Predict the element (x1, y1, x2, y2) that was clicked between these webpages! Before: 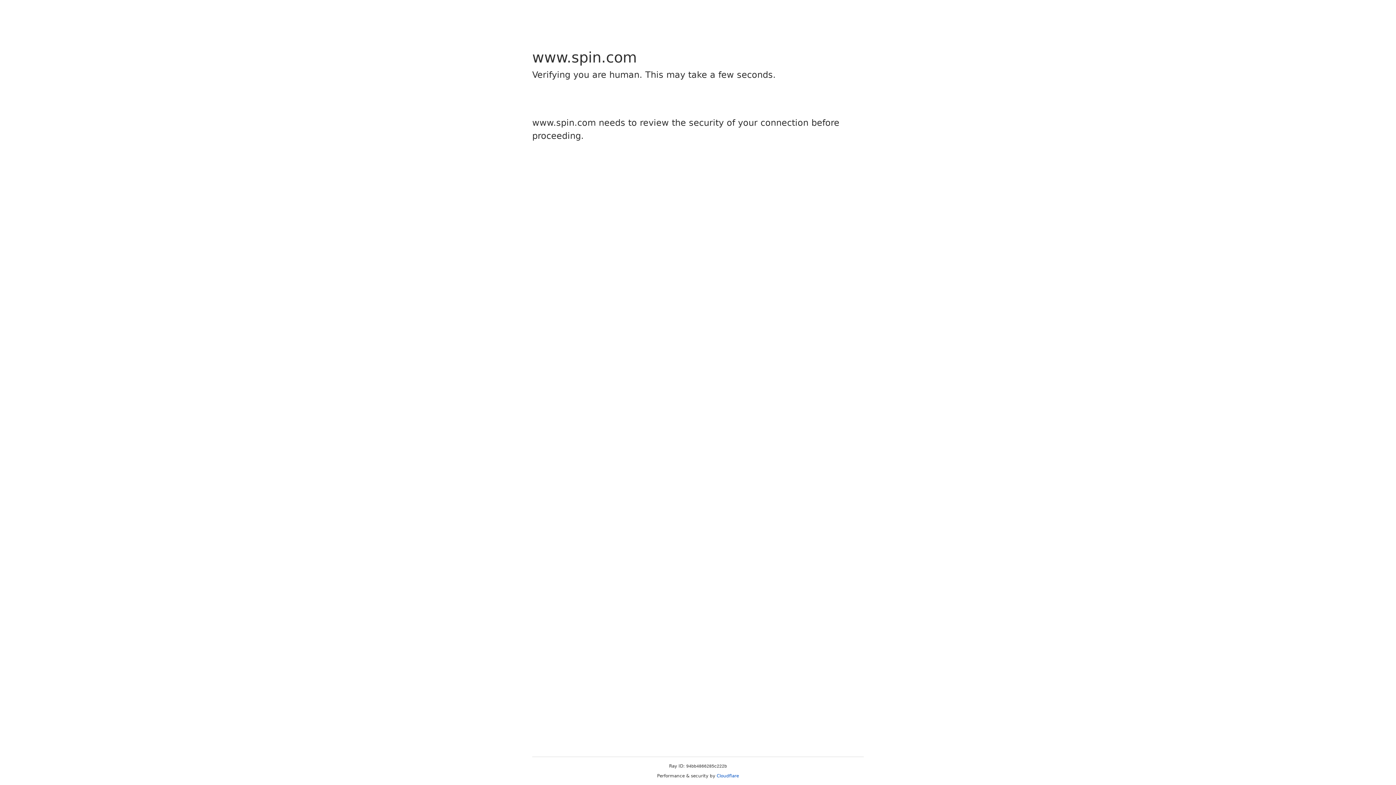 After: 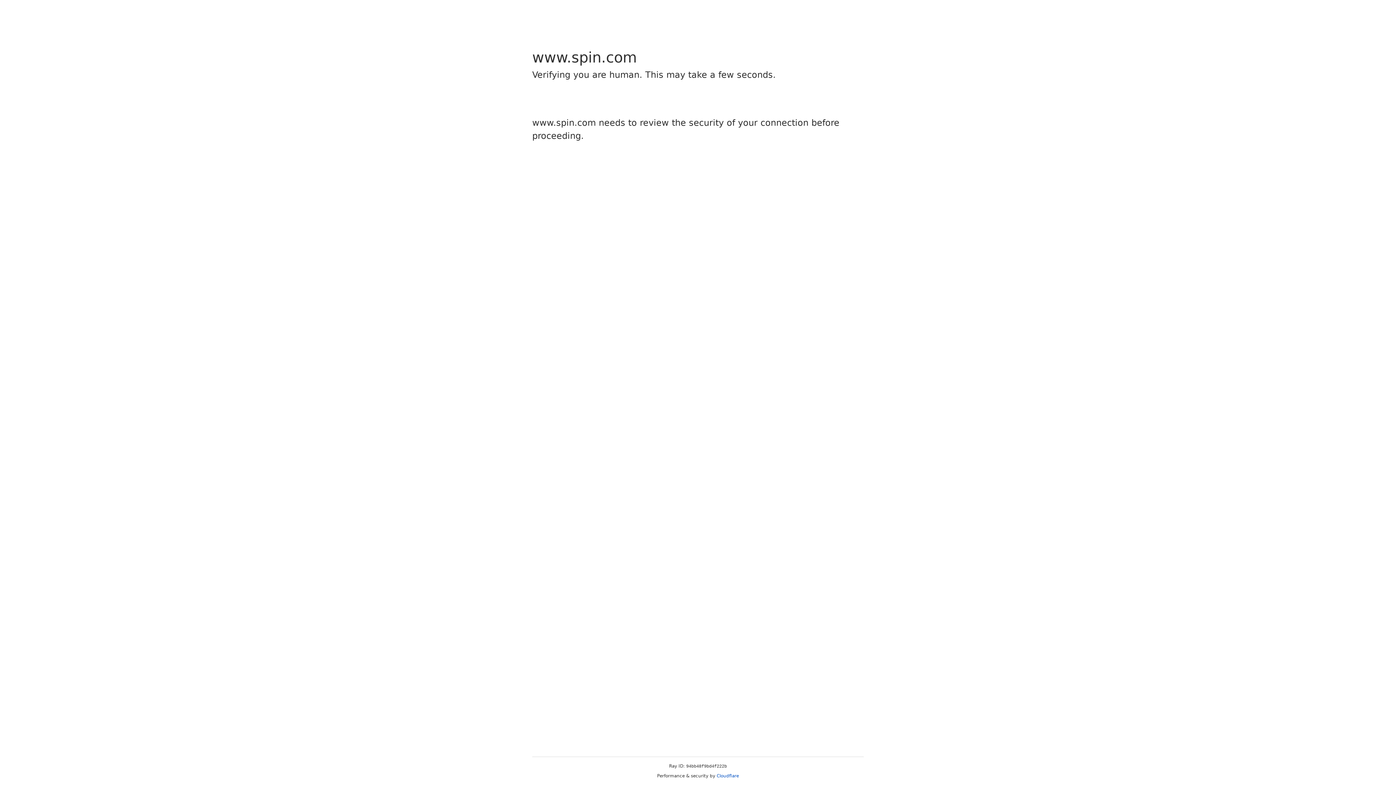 Action: label: Cloudflare bbox: (716, 773, 739, 778)